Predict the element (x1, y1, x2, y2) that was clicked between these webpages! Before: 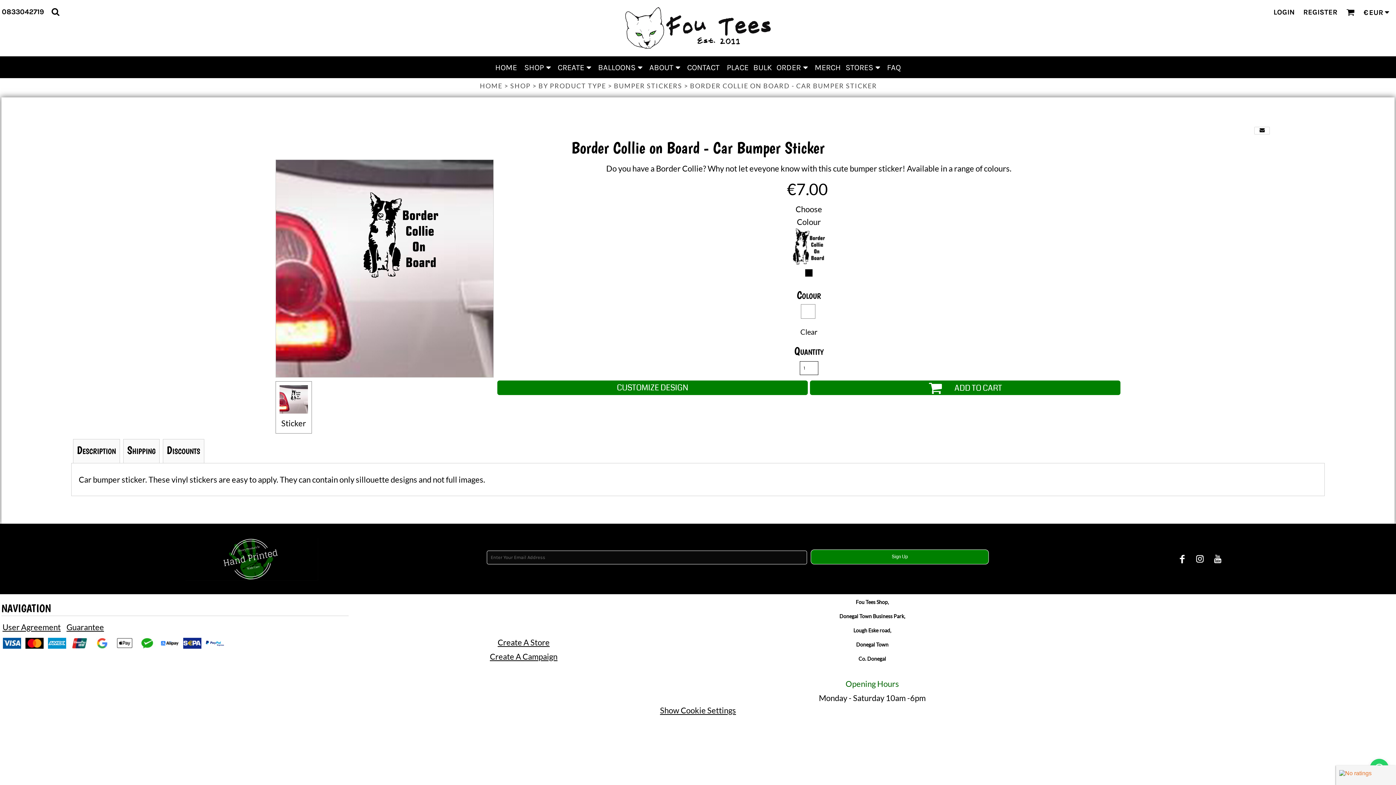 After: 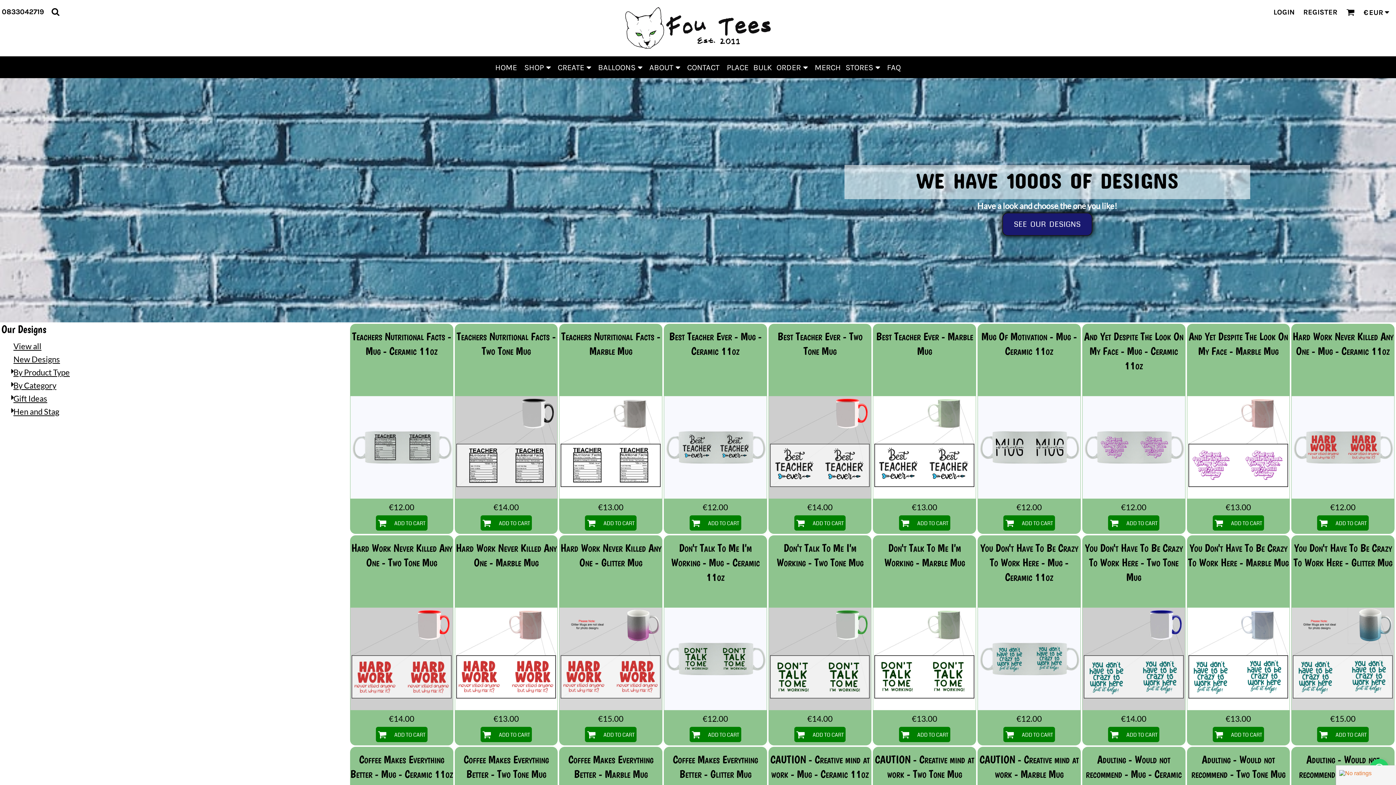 Action: label: HOME bbox: (495, 63, 517, 72)